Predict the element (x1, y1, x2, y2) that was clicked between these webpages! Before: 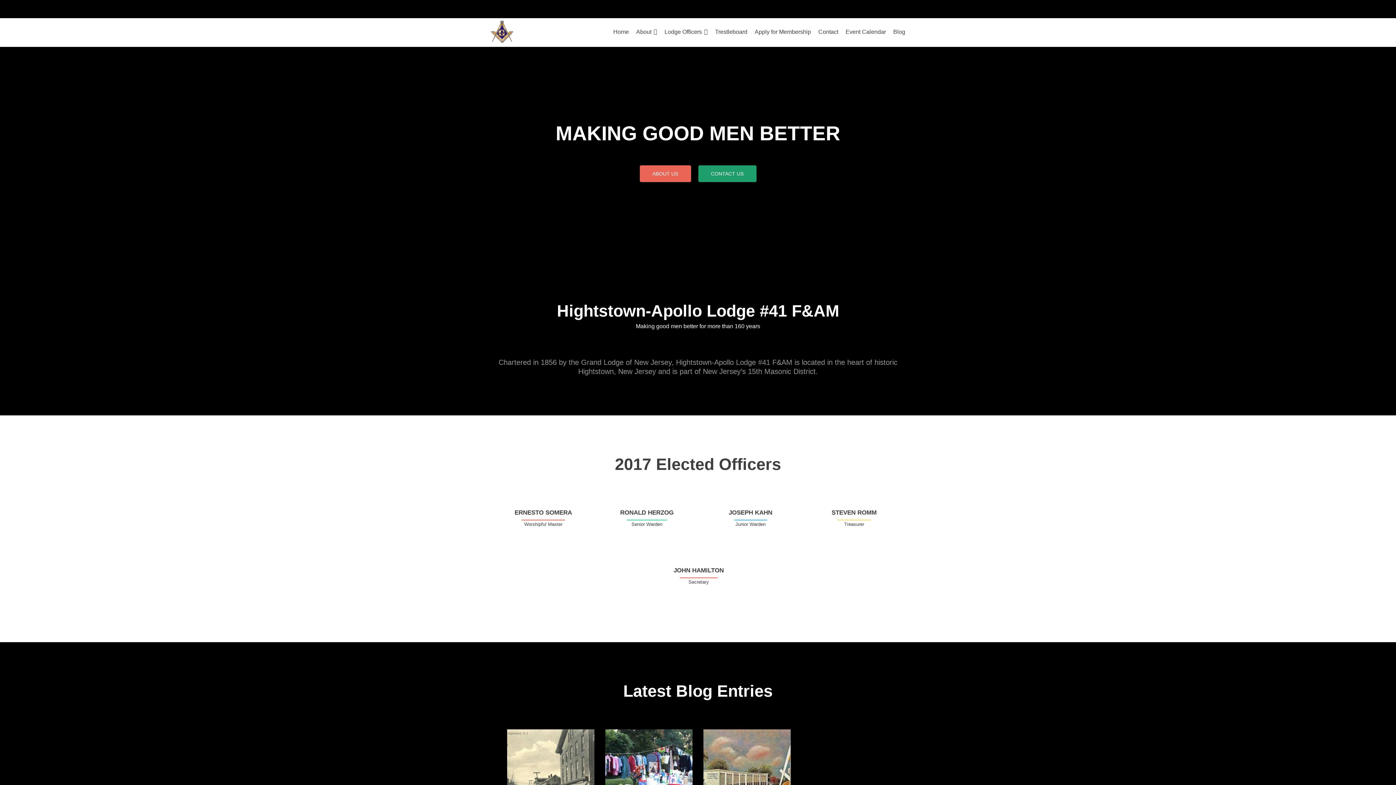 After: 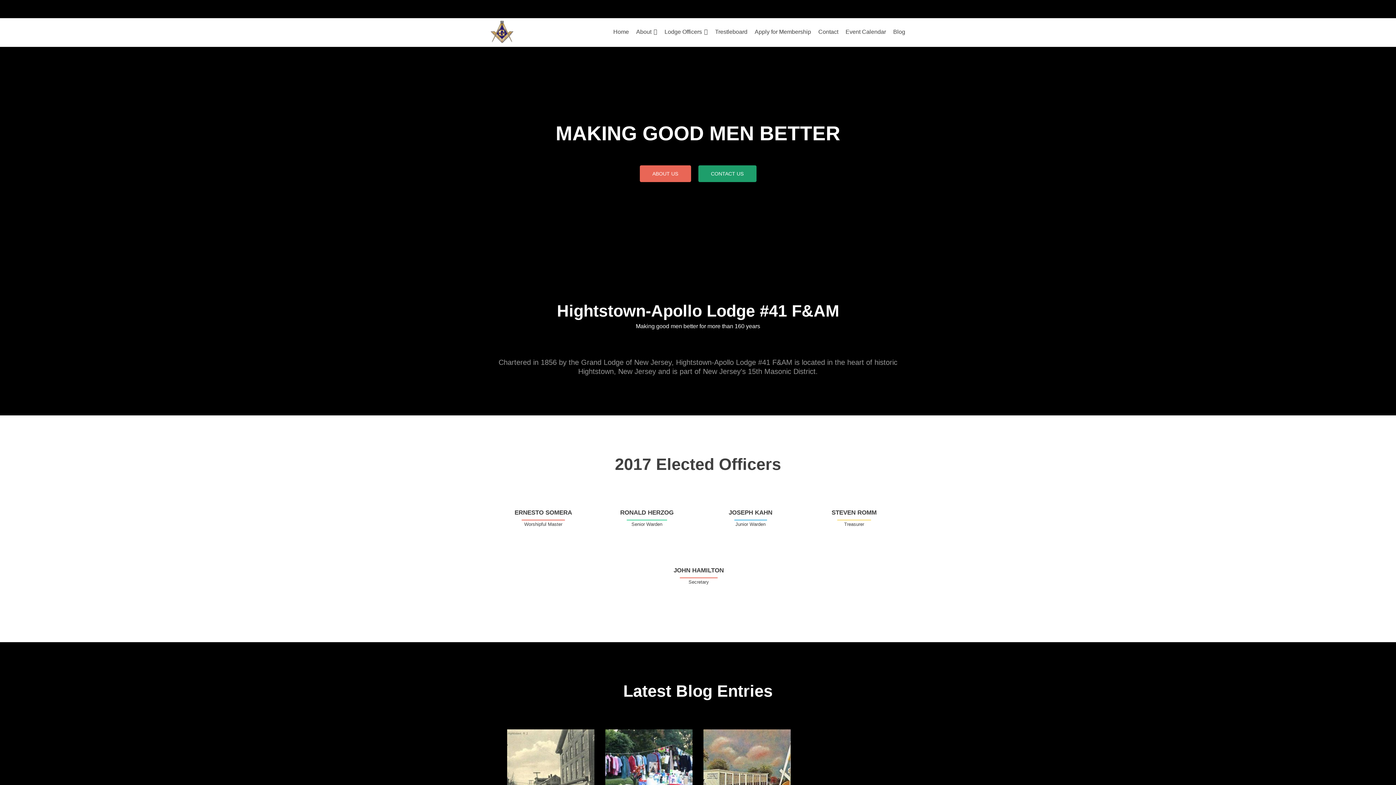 Action: label: CONTACT US bbox: (698, 165, 756, 182)